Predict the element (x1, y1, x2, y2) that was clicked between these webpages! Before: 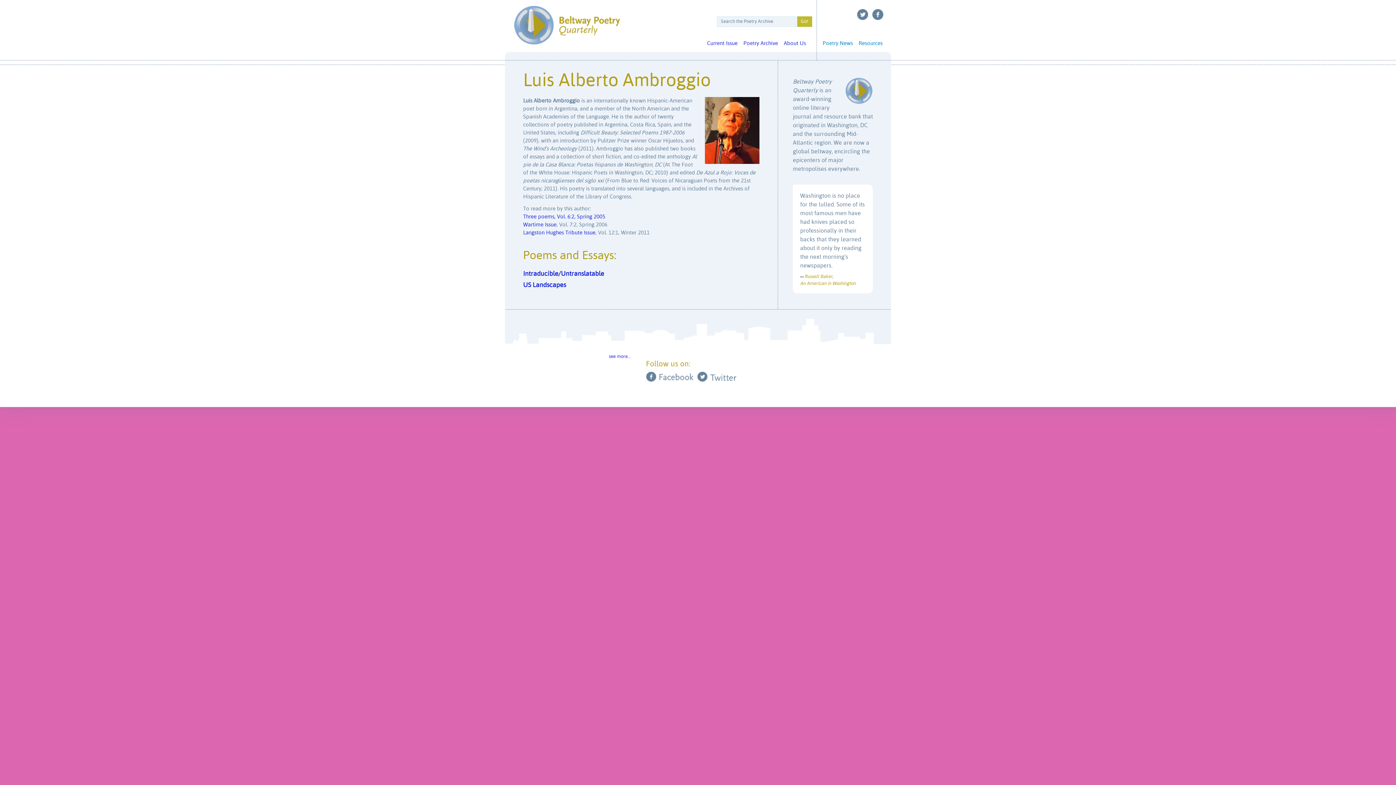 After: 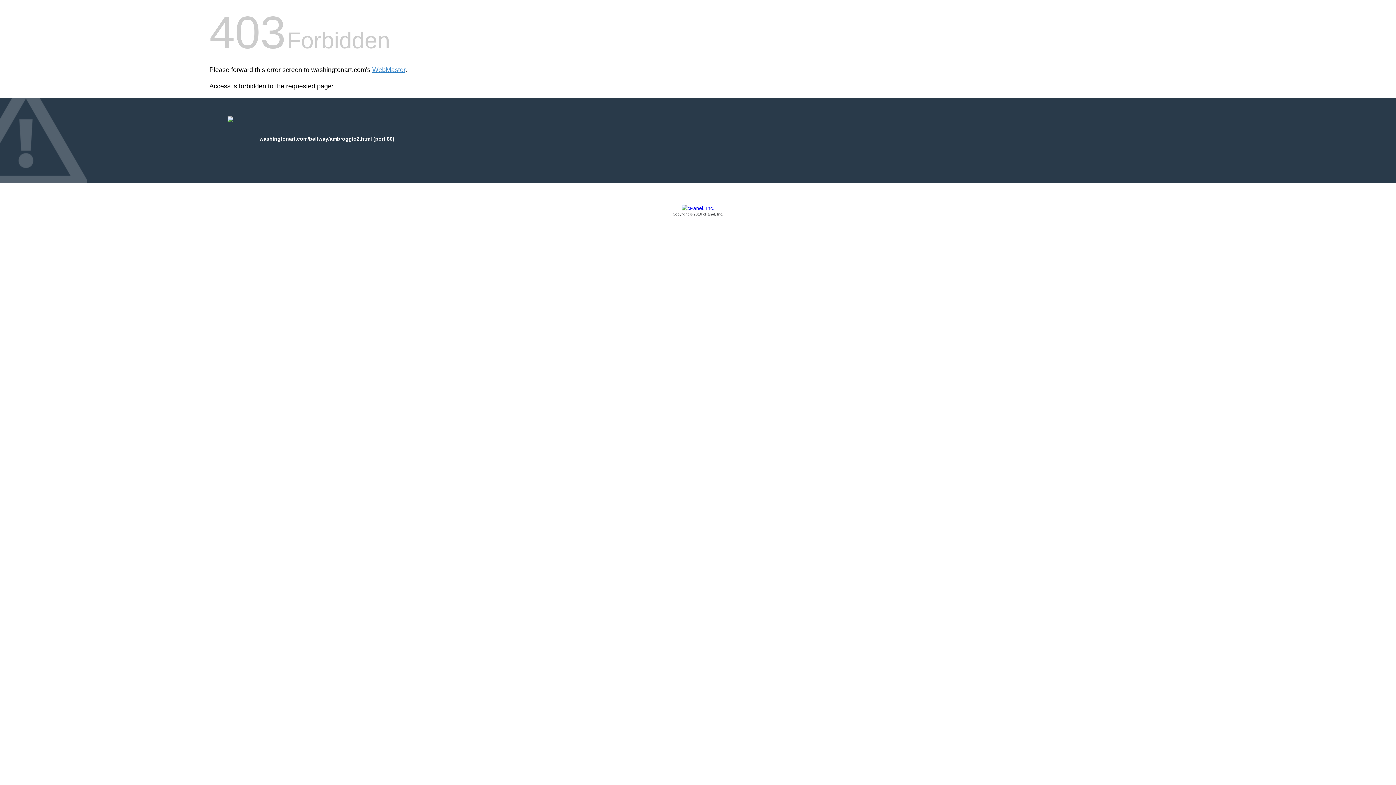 Action: bbox: (523, 222, 556, 227) label: Wartime Issue